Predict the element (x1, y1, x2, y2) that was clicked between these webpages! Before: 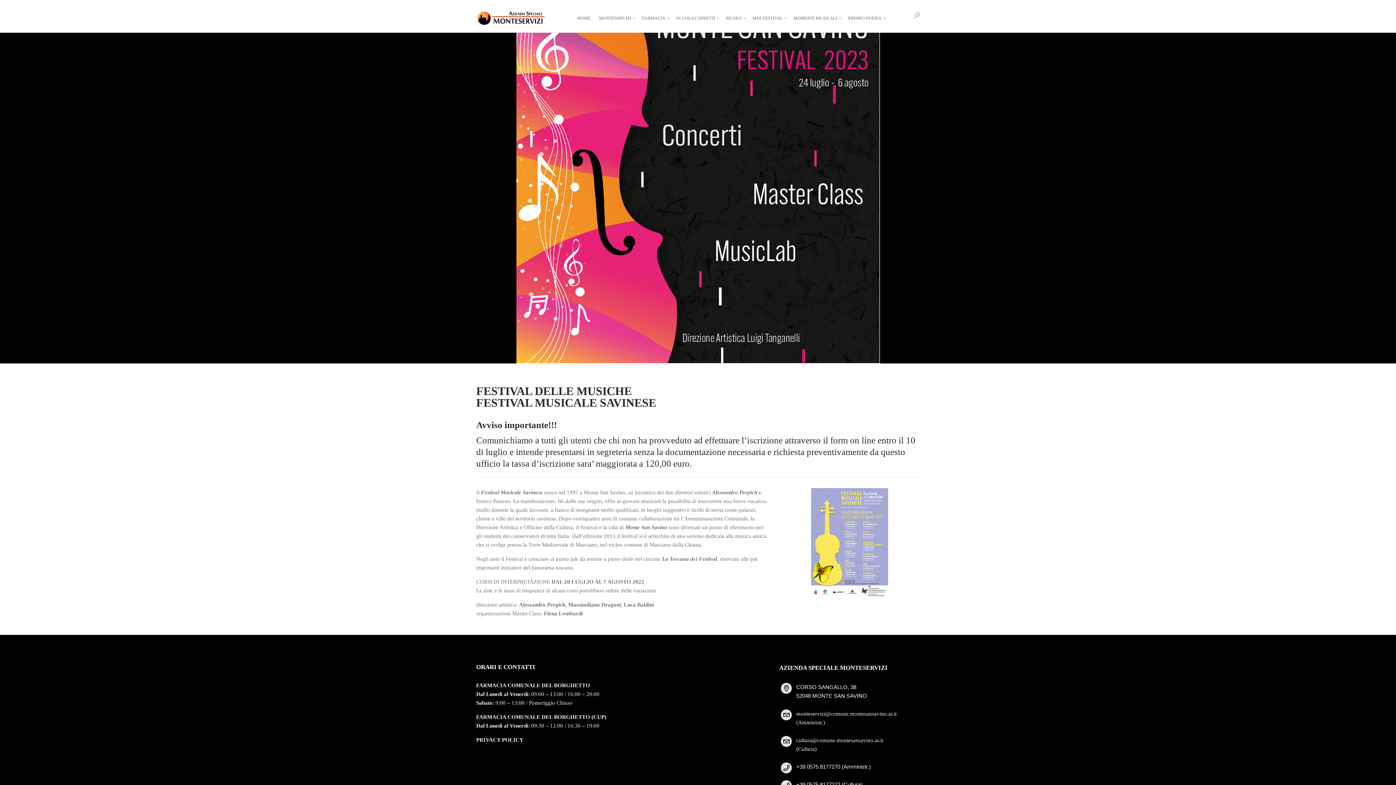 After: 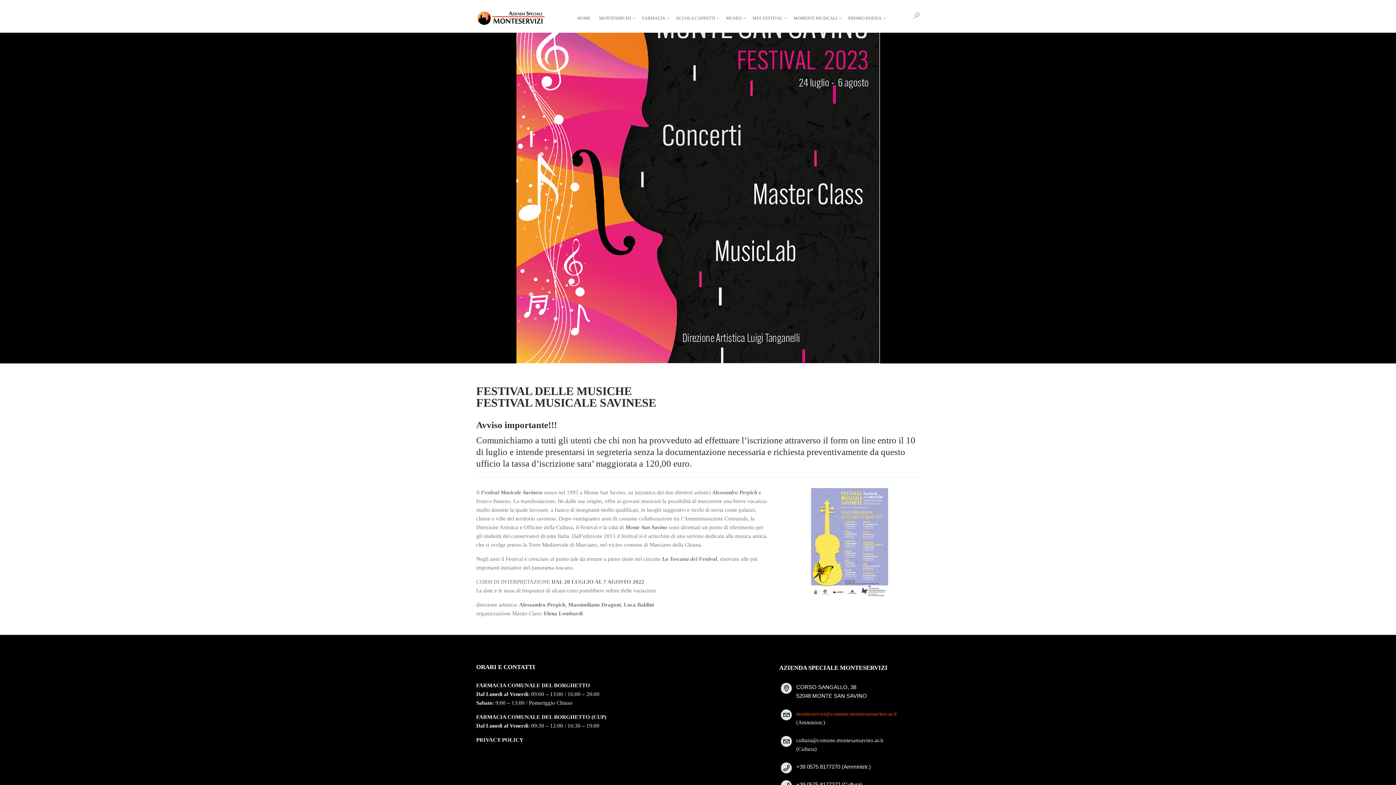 Action: label: monteservizi@comune.montesansavino.ar.it bbox: (796, 711, 896, 717)